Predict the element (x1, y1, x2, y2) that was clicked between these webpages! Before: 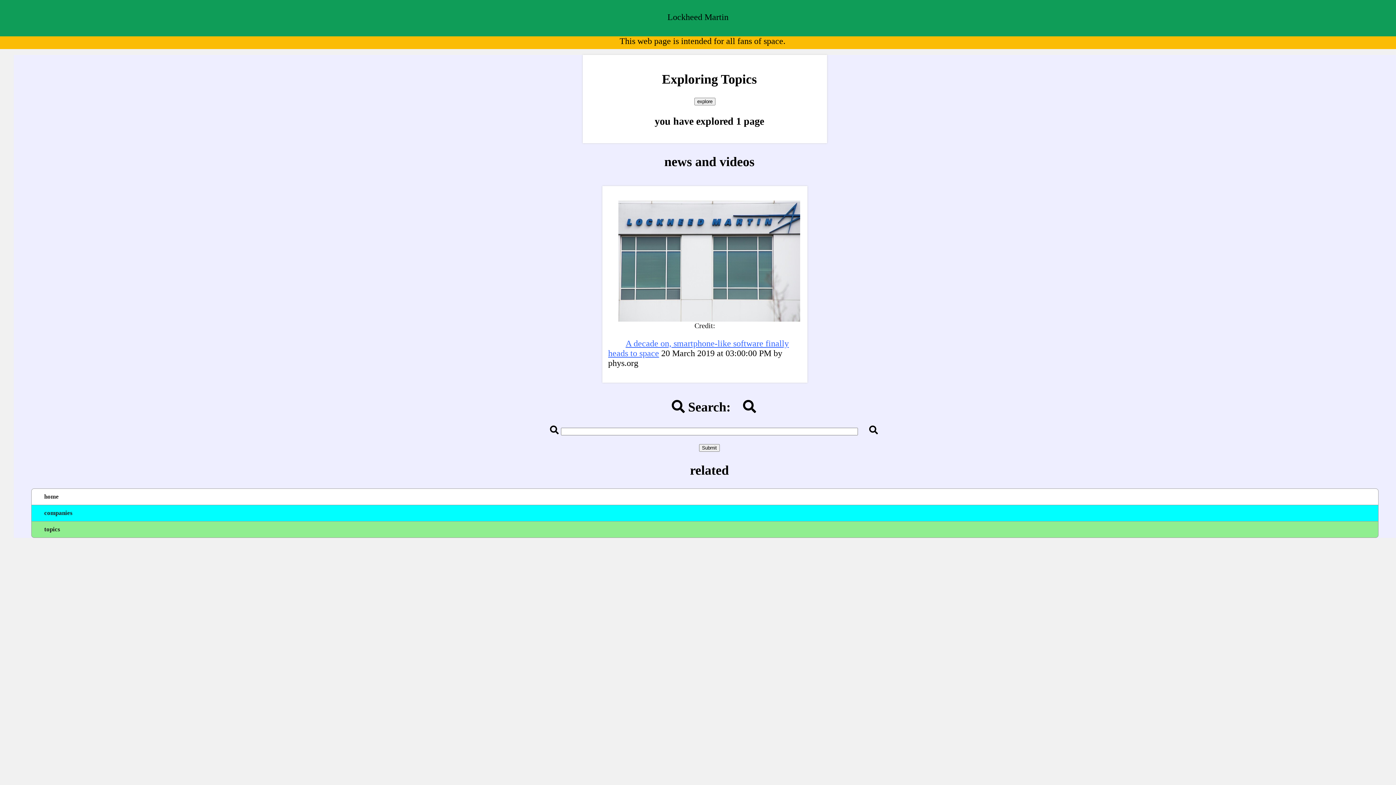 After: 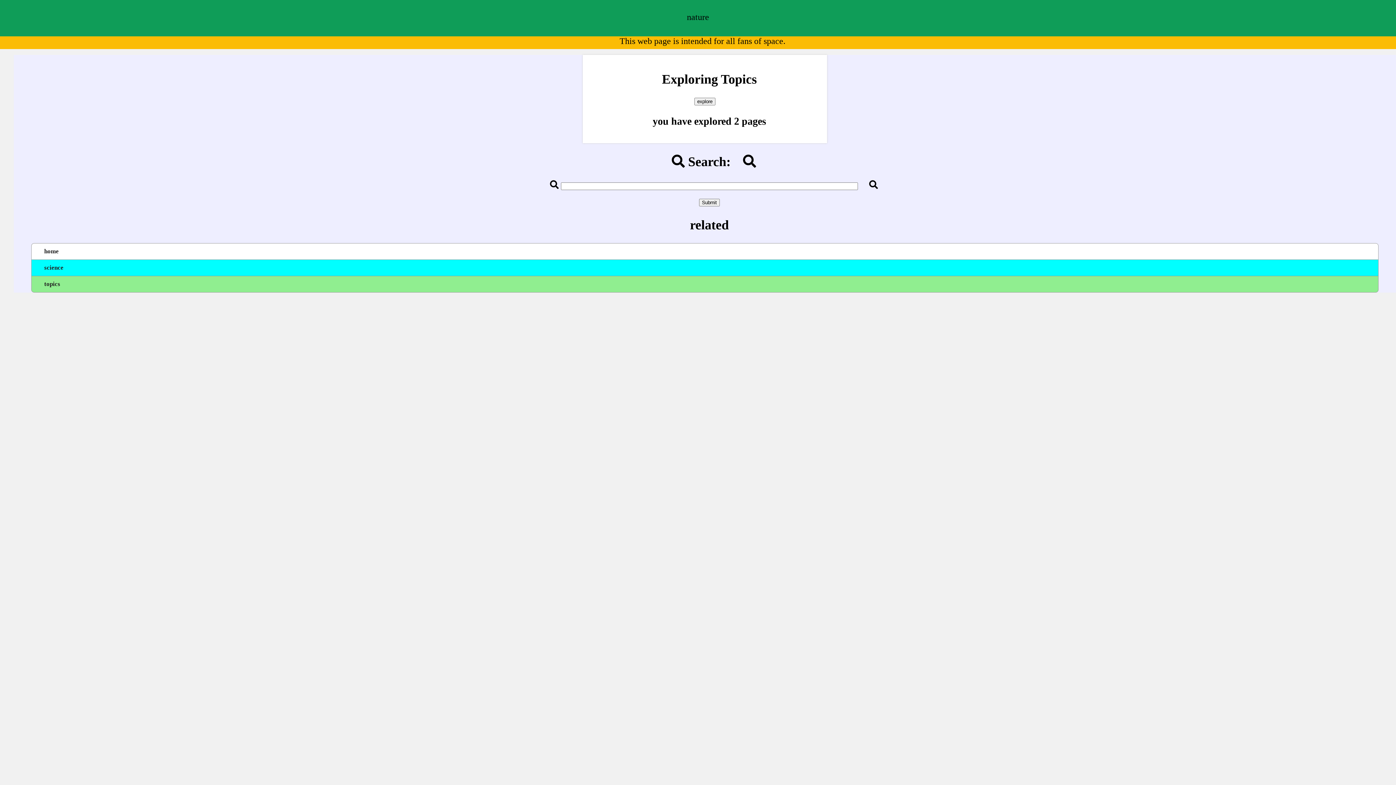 Action: bbox: (694, 97, 715, 105) label: explore